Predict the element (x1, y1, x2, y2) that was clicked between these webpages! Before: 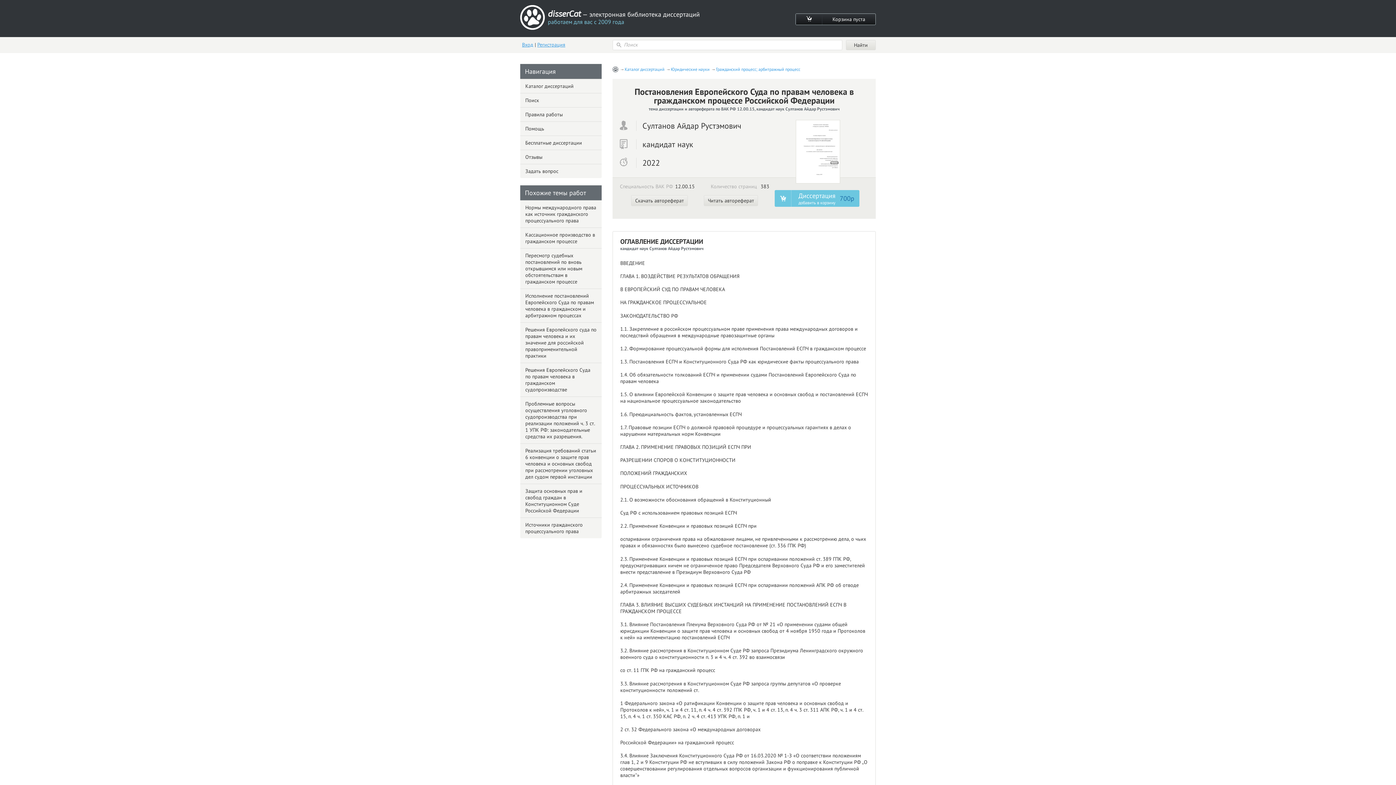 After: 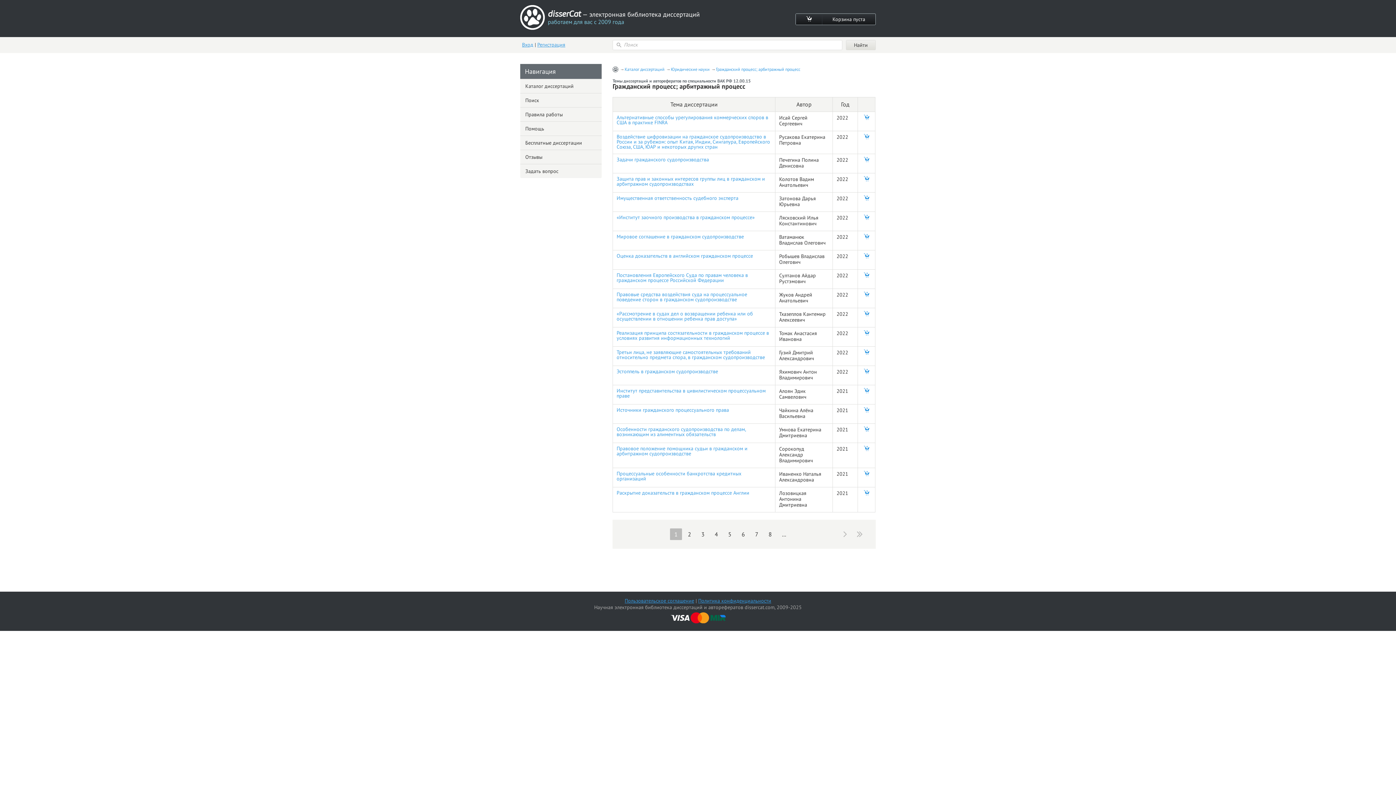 Action: label: Гражданский процесс; арбитражный процесс bbox: (716, 66, 800, 72)